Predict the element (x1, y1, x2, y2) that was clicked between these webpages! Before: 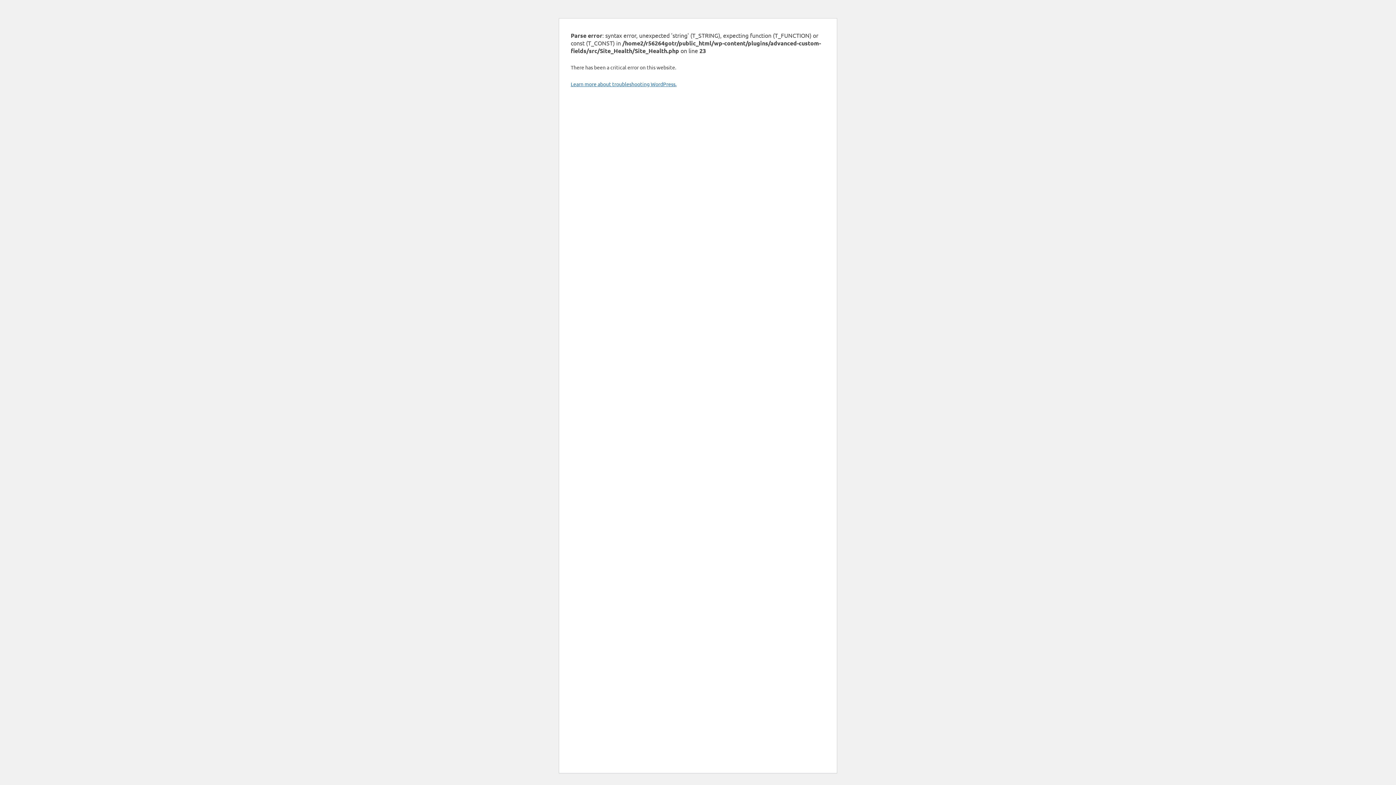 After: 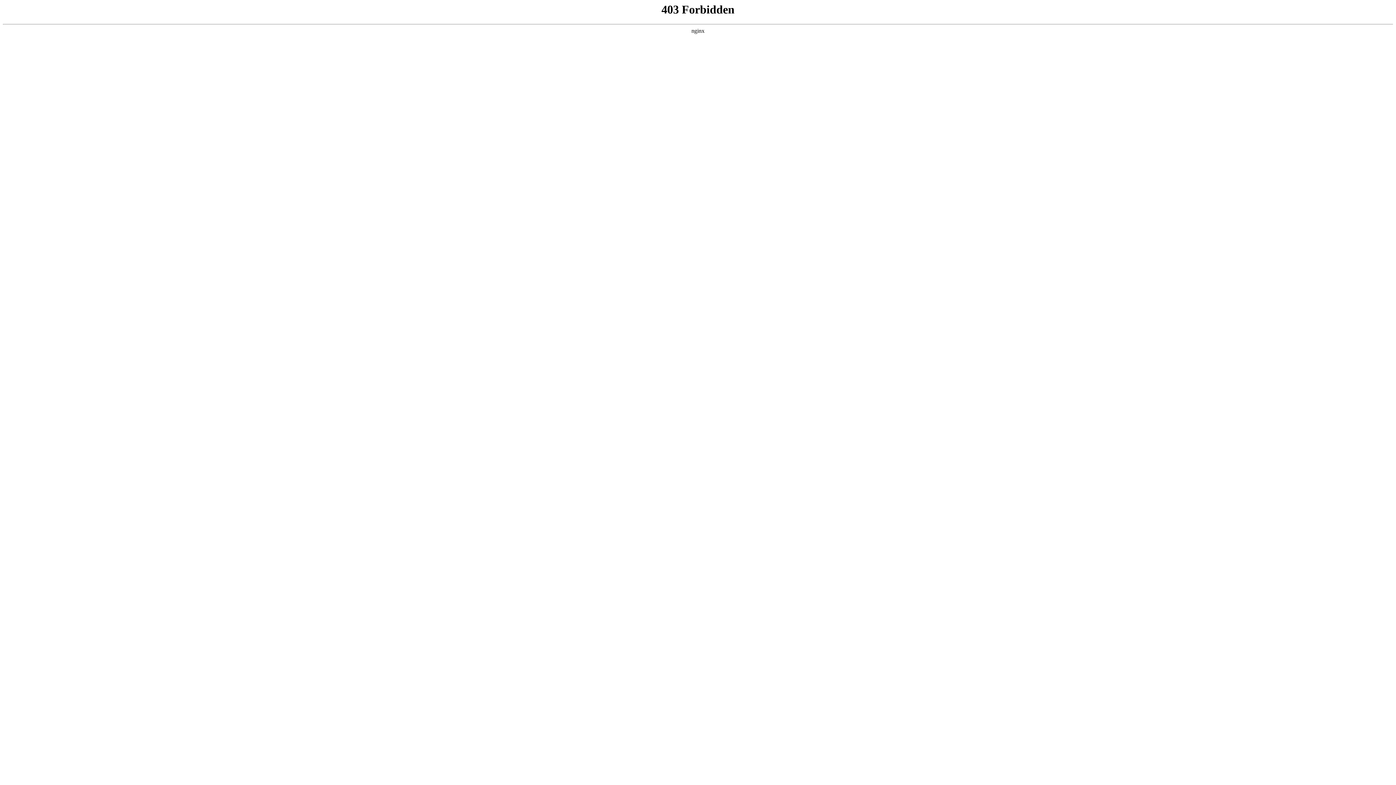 Action: label: Learn more about troubleshooting WordPress. bbox: (570, 80, 676, 87)